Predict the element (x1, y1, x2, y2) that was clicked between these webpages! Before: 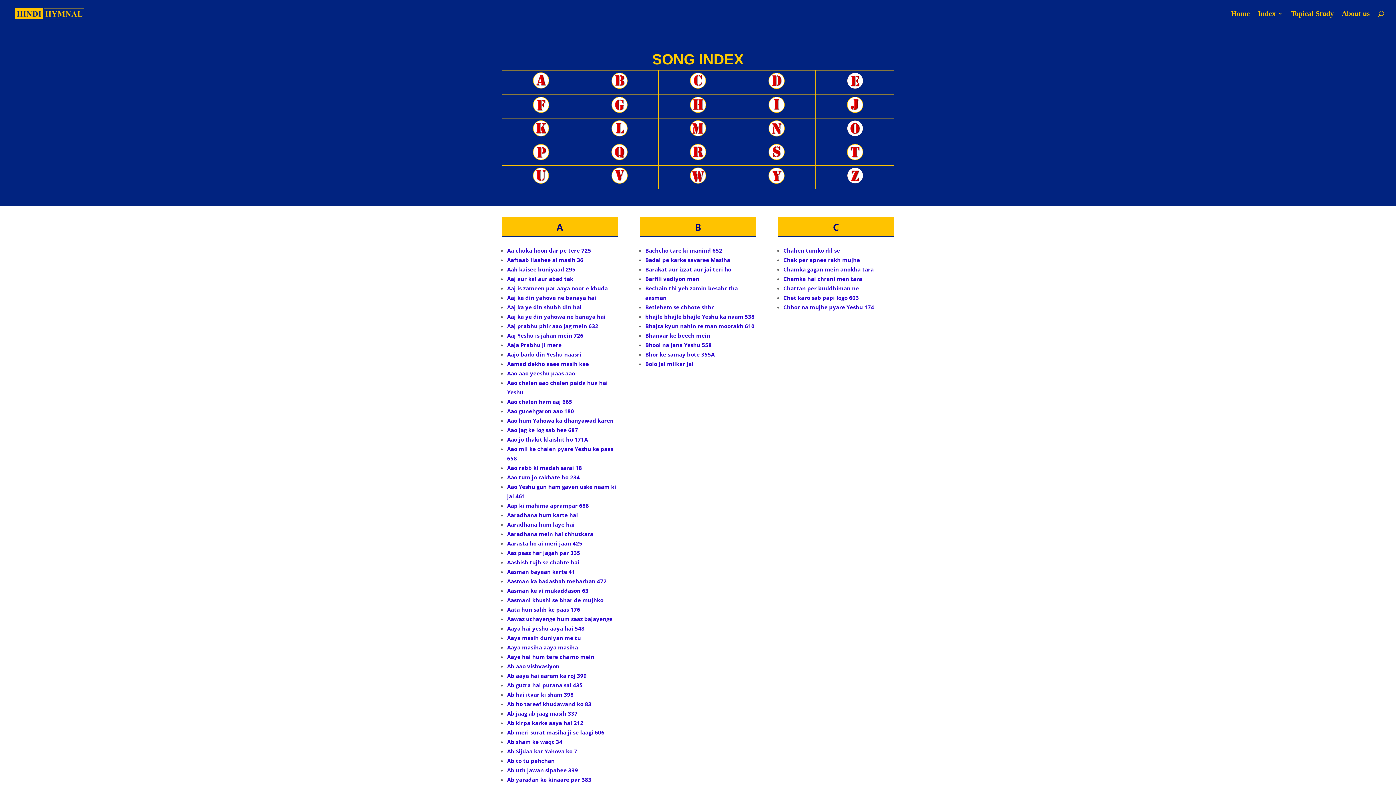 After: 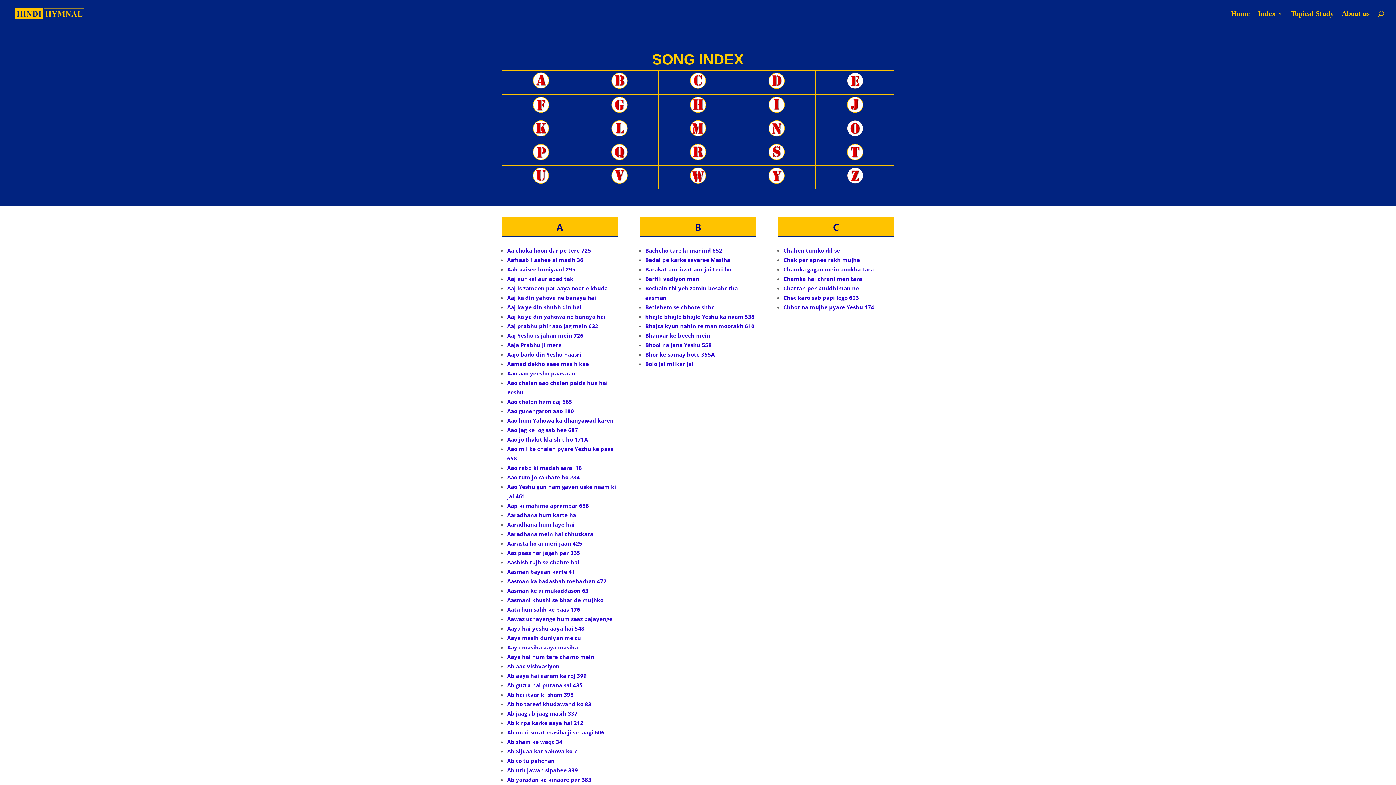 Action: label: Ab meri surat masiha ji se laagi 606 bbox: (507, 729, 604, 736)